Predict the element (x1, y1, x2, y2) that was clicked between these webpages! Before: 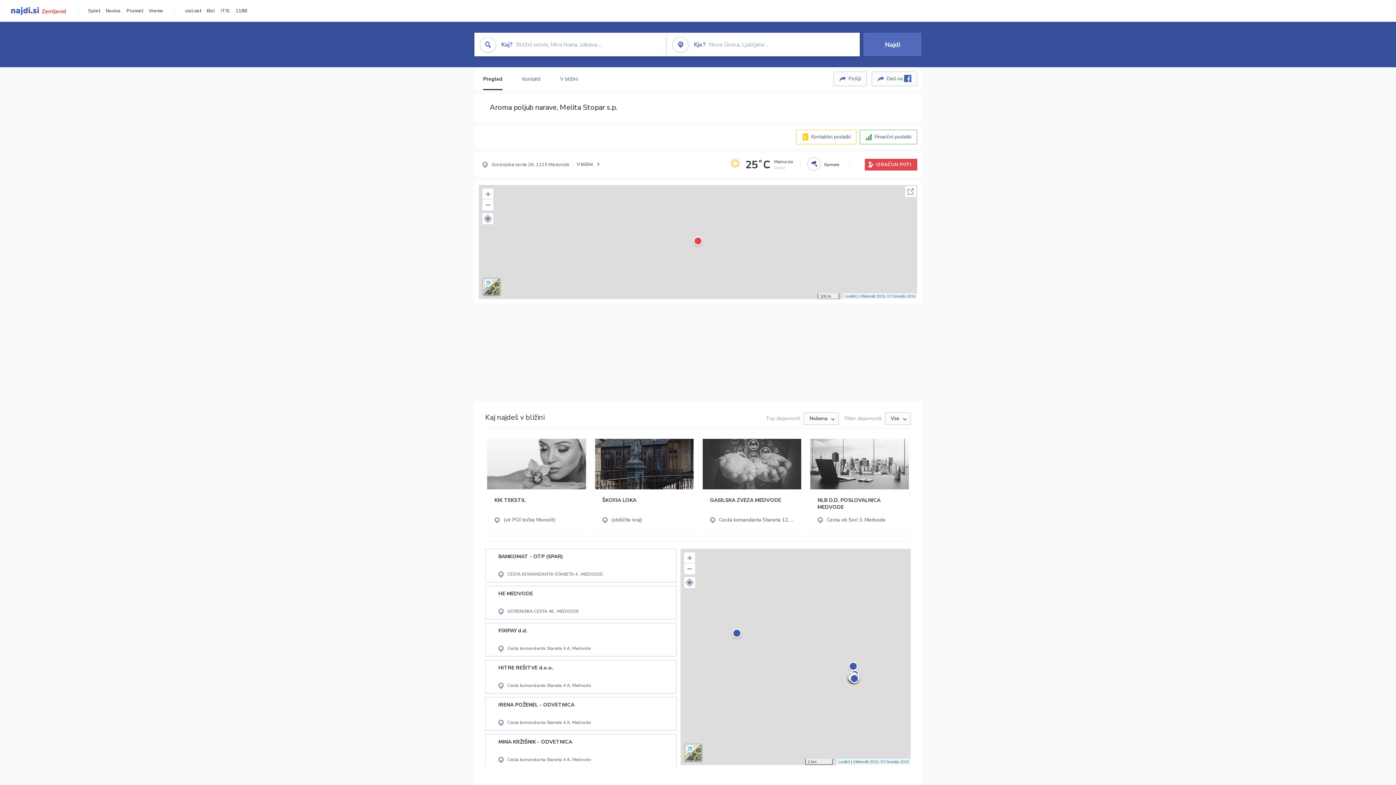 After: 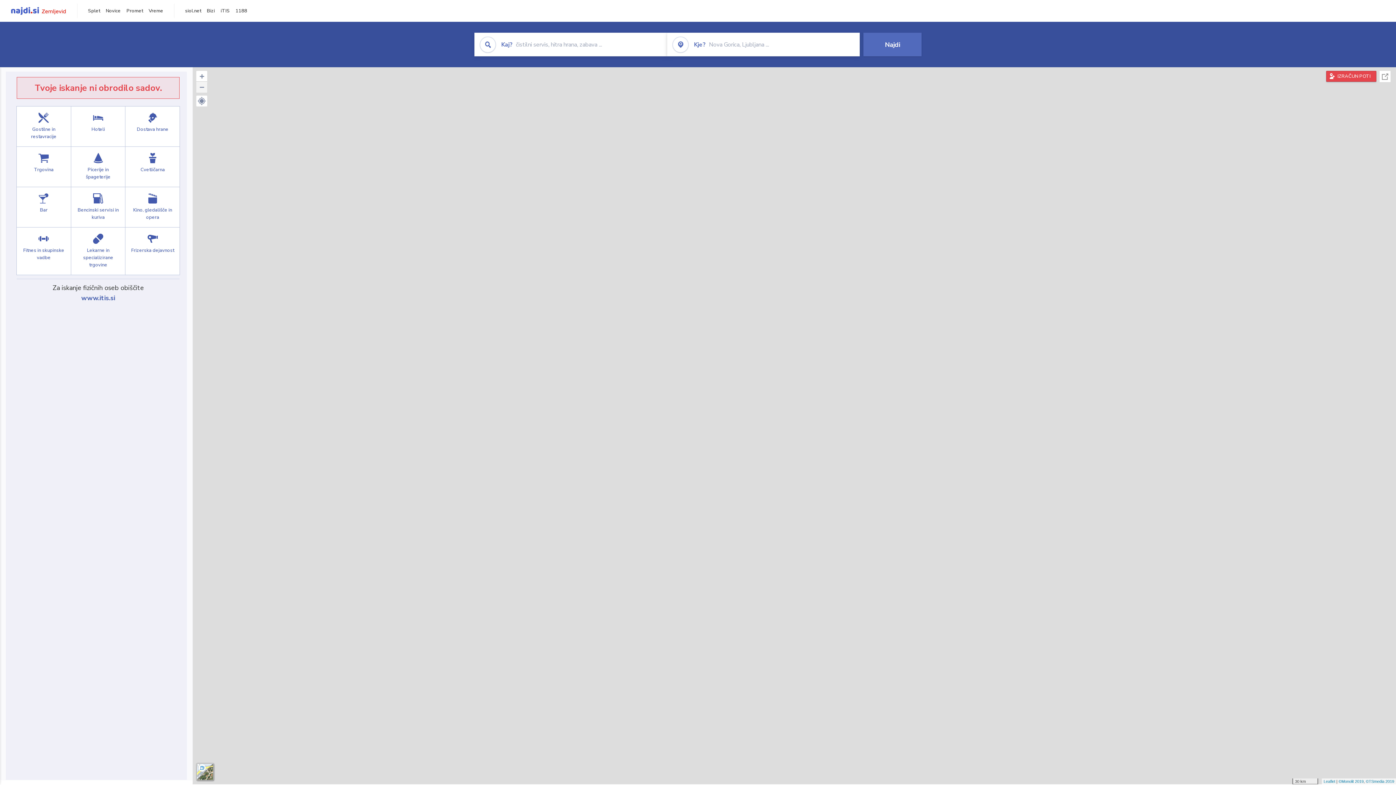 Action: label: Najdi bbox: (863, 32, 921, 56)